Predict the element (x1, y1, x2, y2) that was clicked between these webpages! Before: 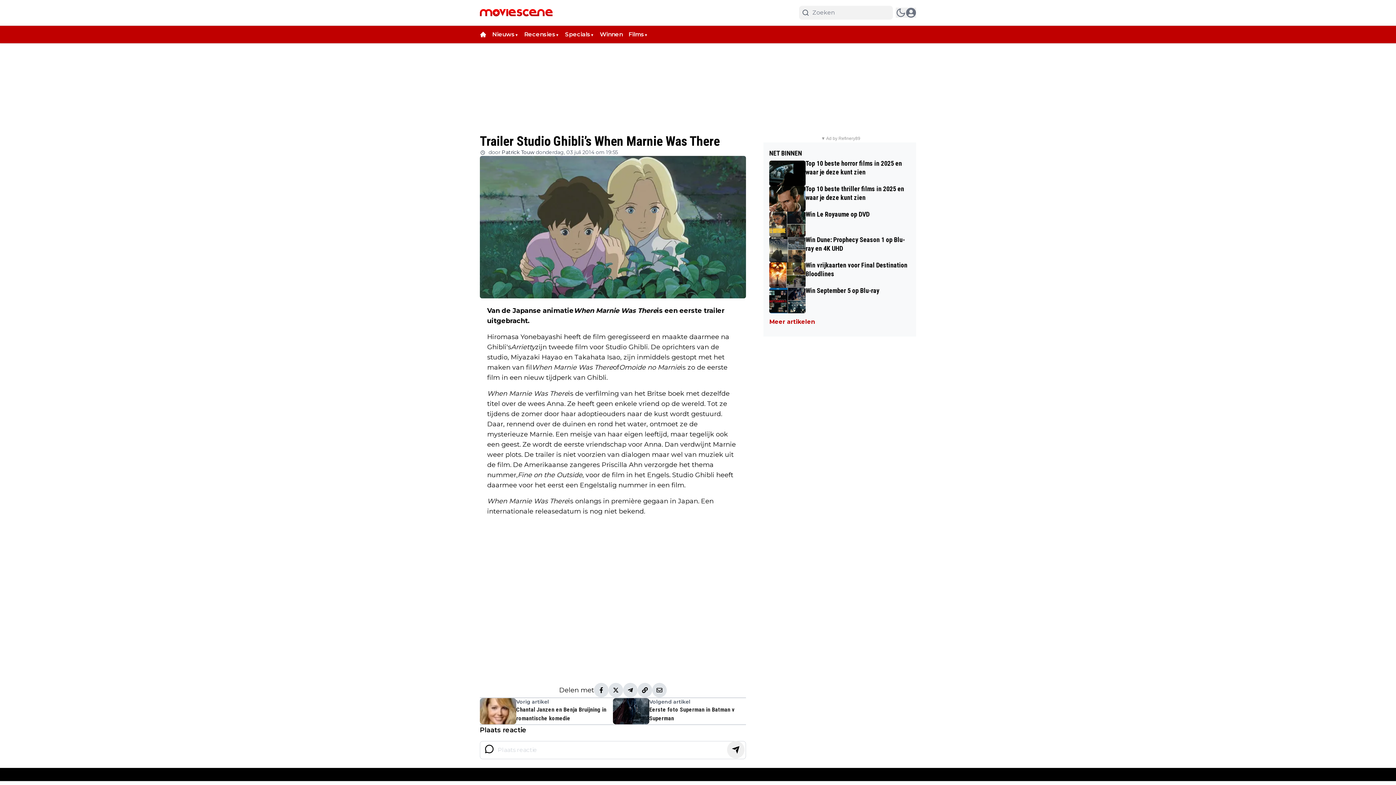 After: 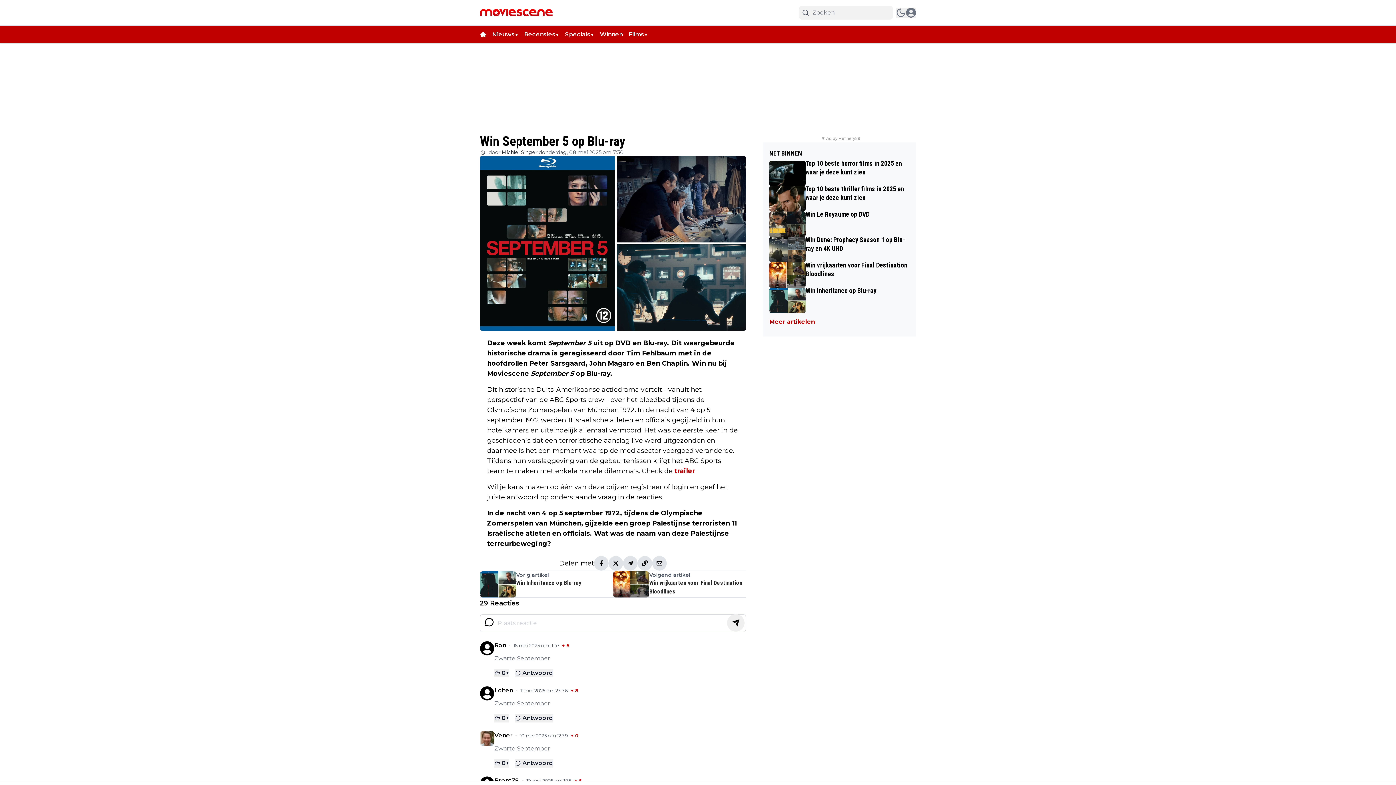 Action: bbox: (769, 288, 910, 313) label: Win September 5 op Blu-ray